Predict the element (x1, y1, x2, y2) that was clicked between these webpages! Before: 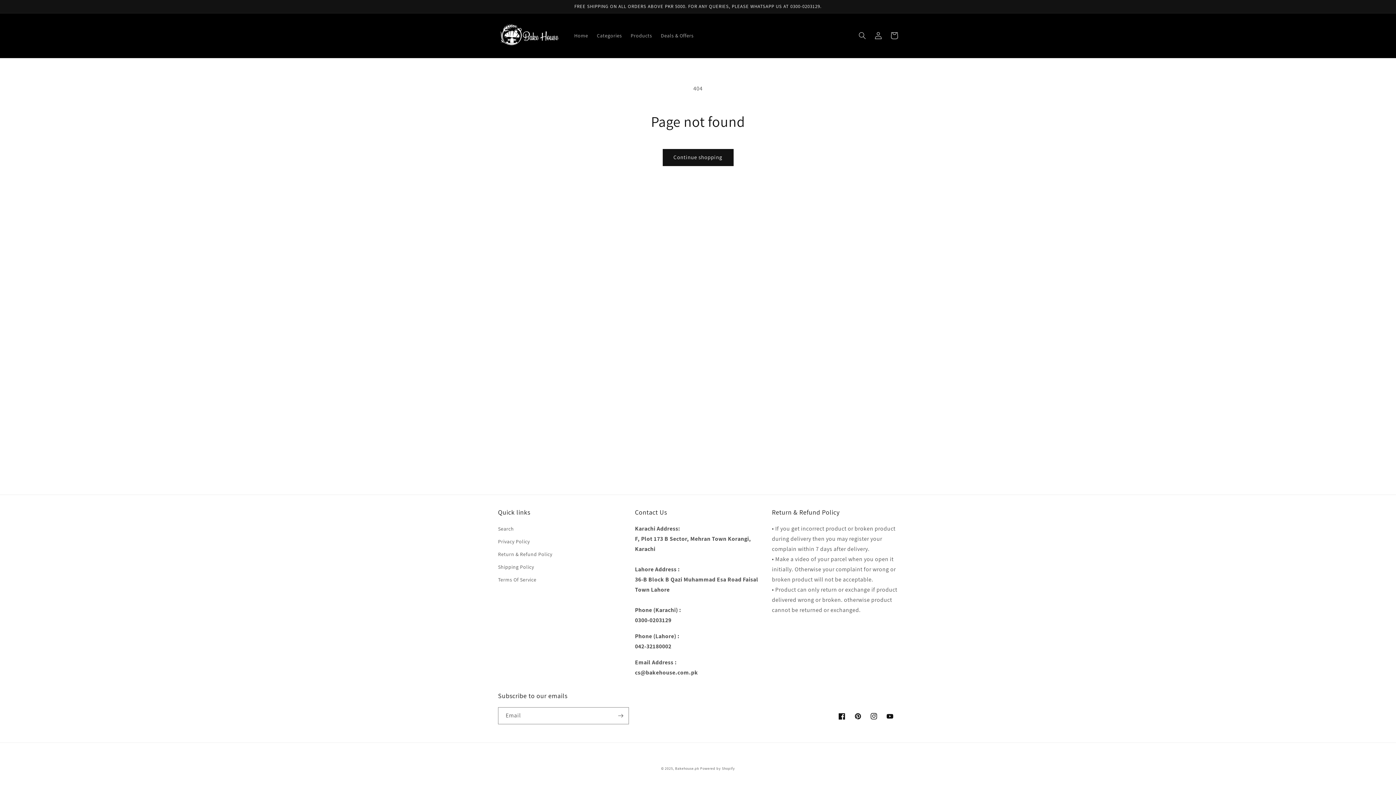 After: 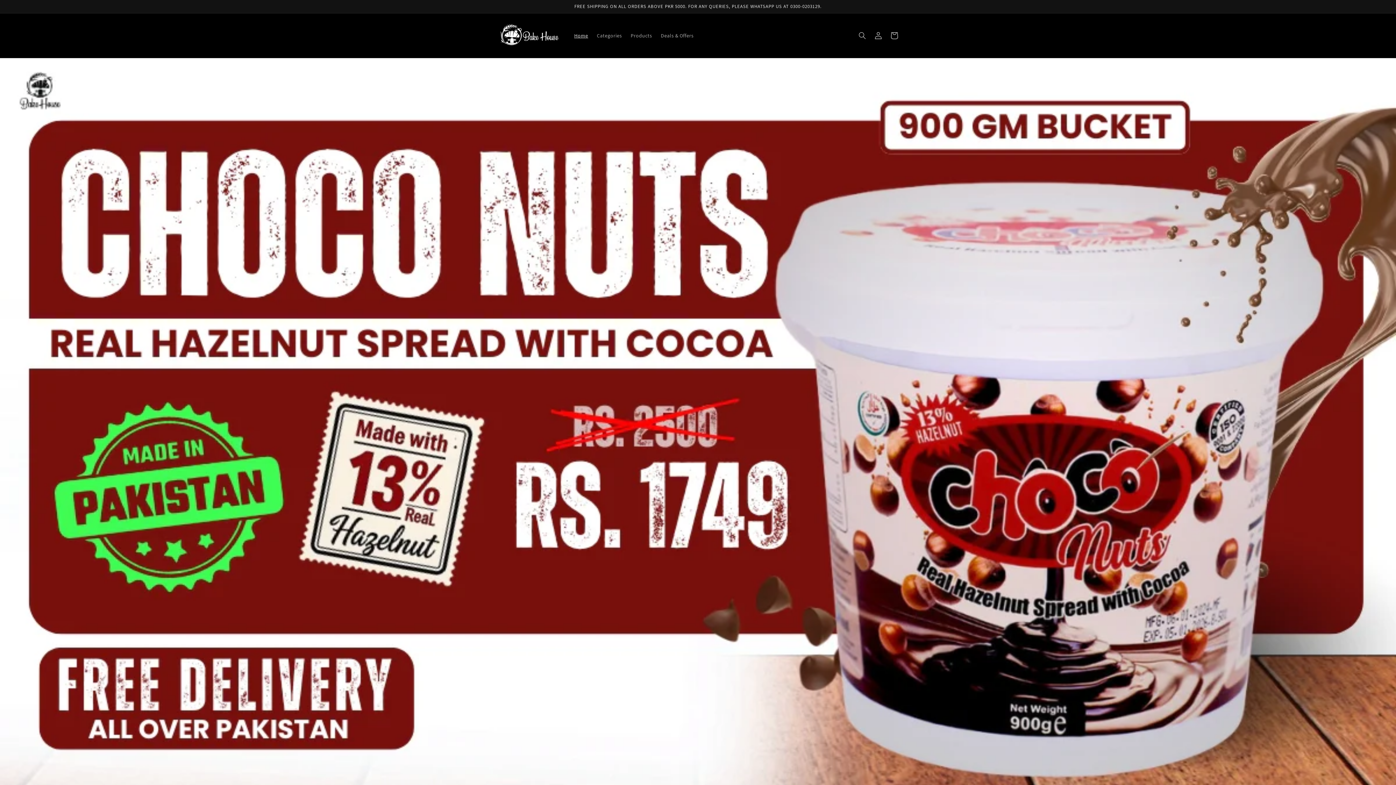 Action: bbox: (495, 20, 562, 50)